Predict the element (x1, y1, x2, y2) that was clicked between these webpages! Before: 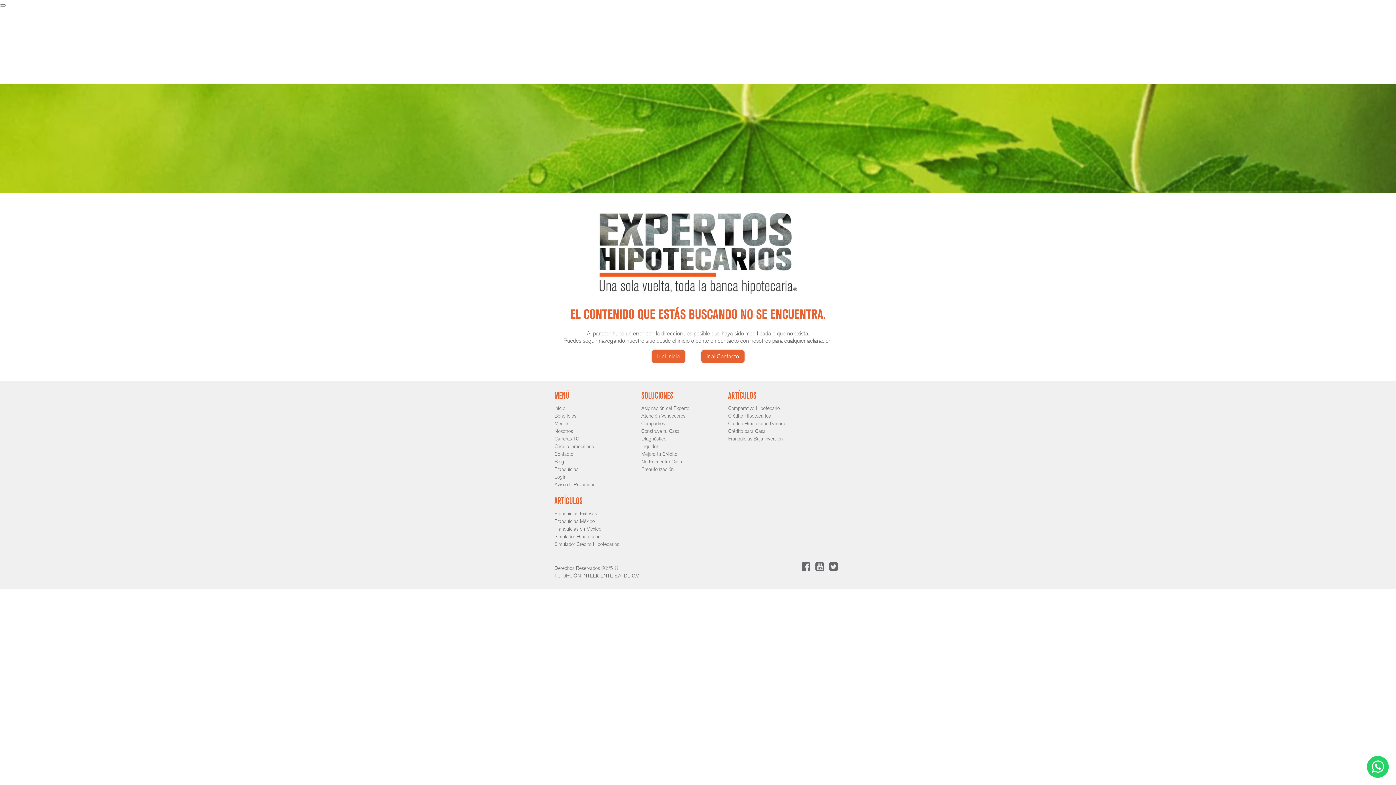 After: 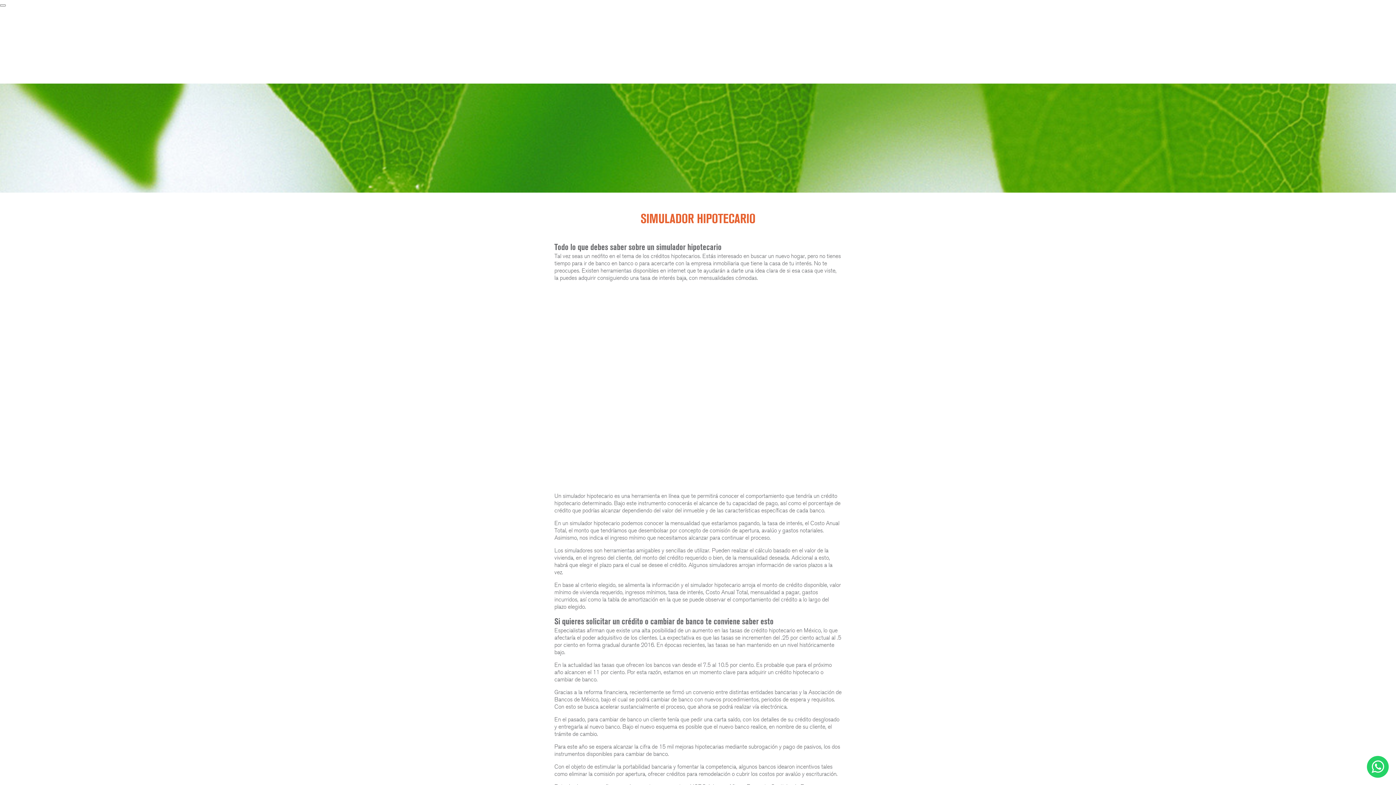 Action: label: Simulador Hipotecario bbox: (554, 533, 600, 540)